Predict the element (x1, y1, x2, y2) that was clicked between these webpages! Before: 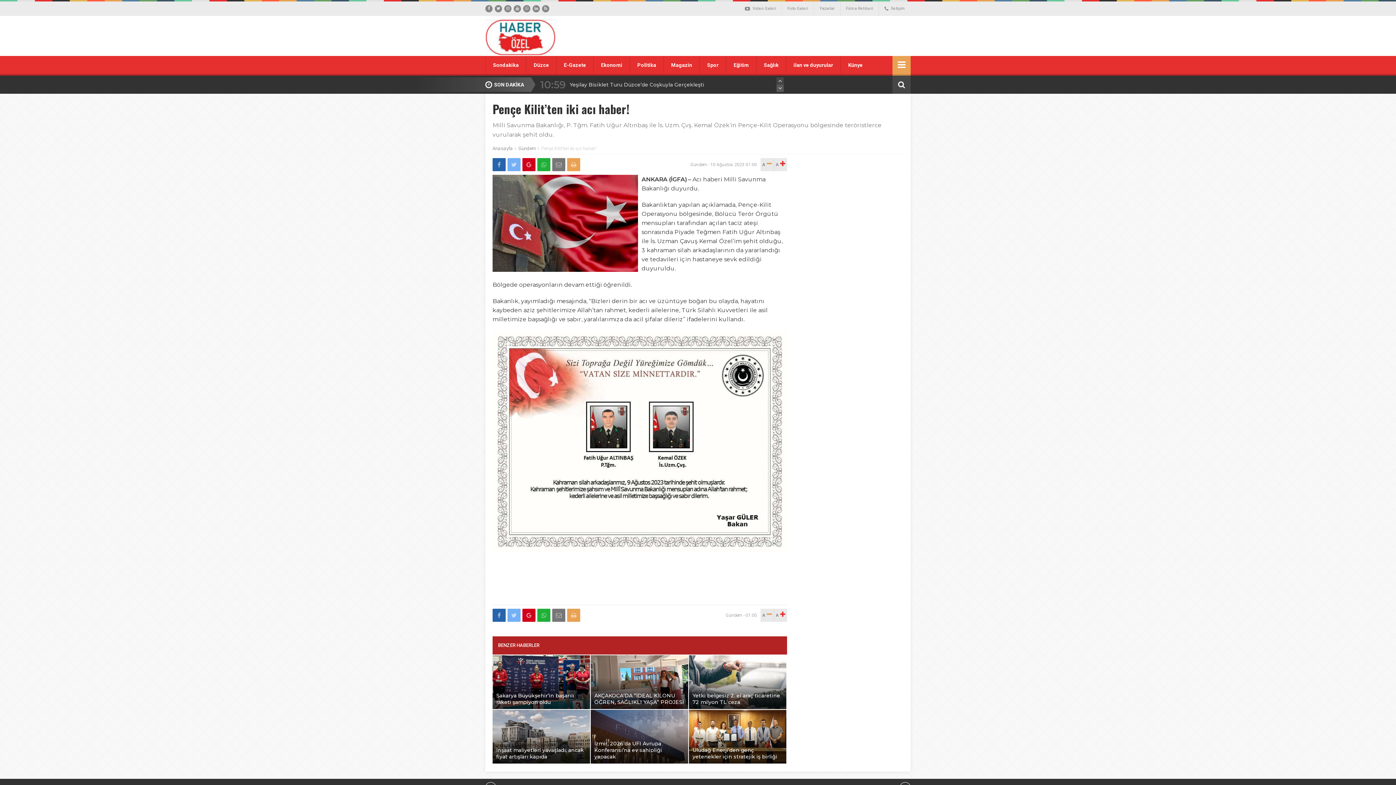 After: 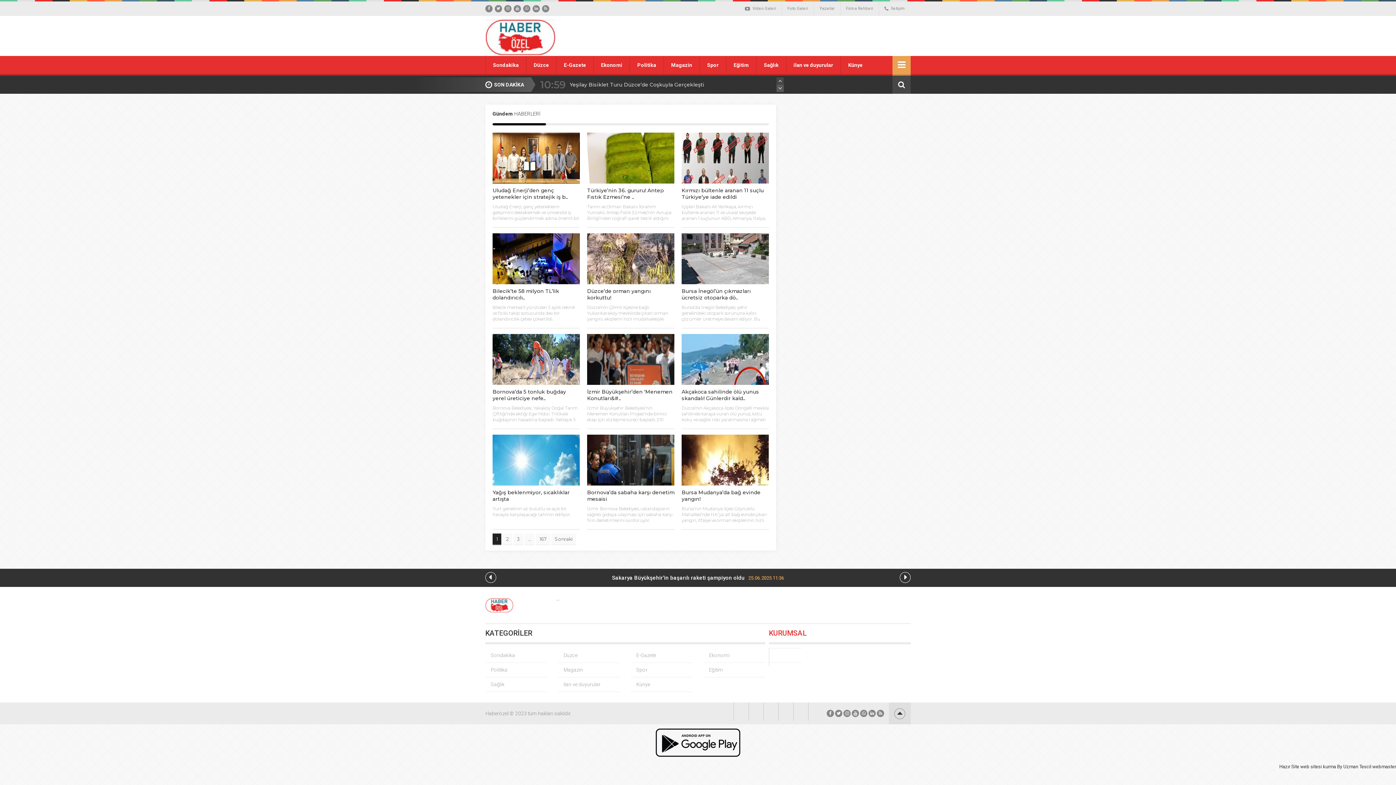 Action: bbox: (518, 145, 536, 151) label: Gündem